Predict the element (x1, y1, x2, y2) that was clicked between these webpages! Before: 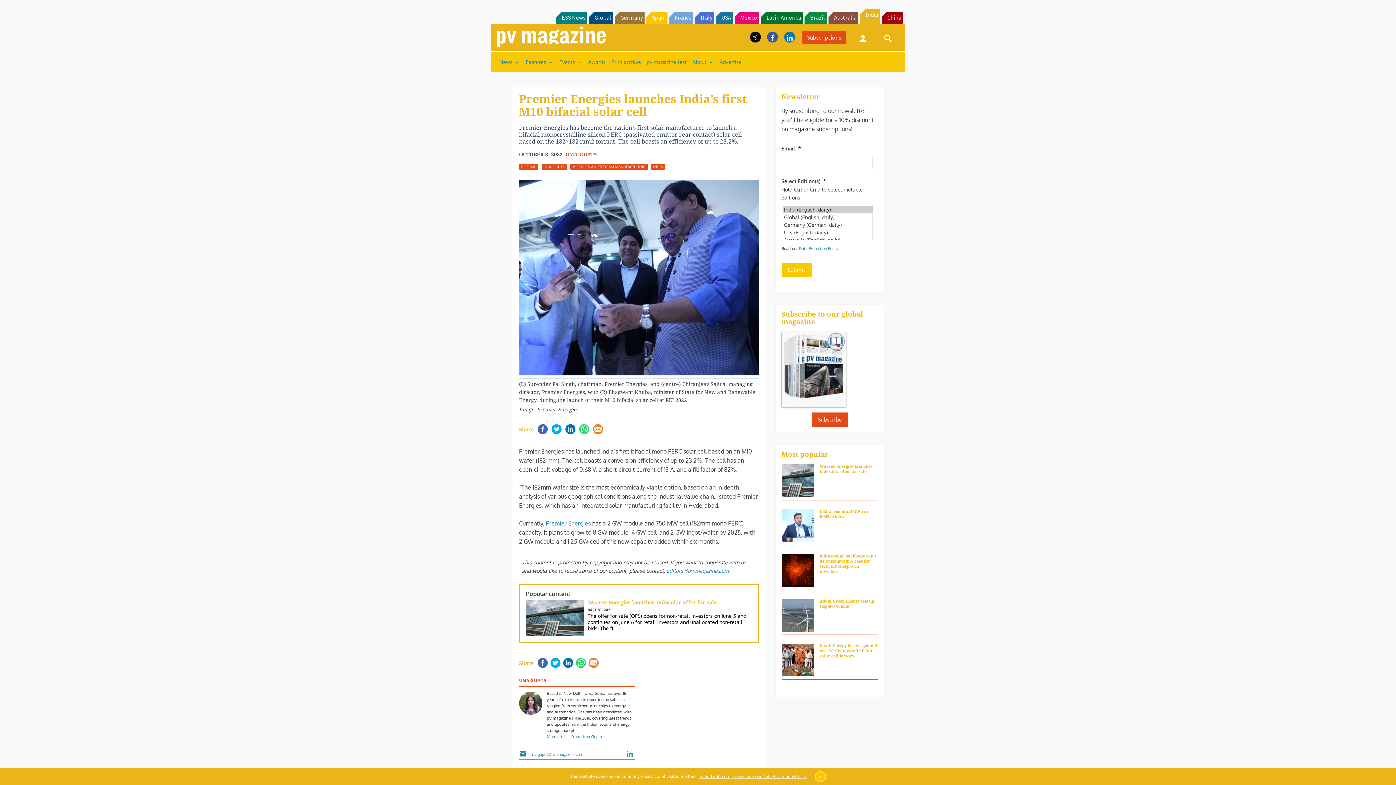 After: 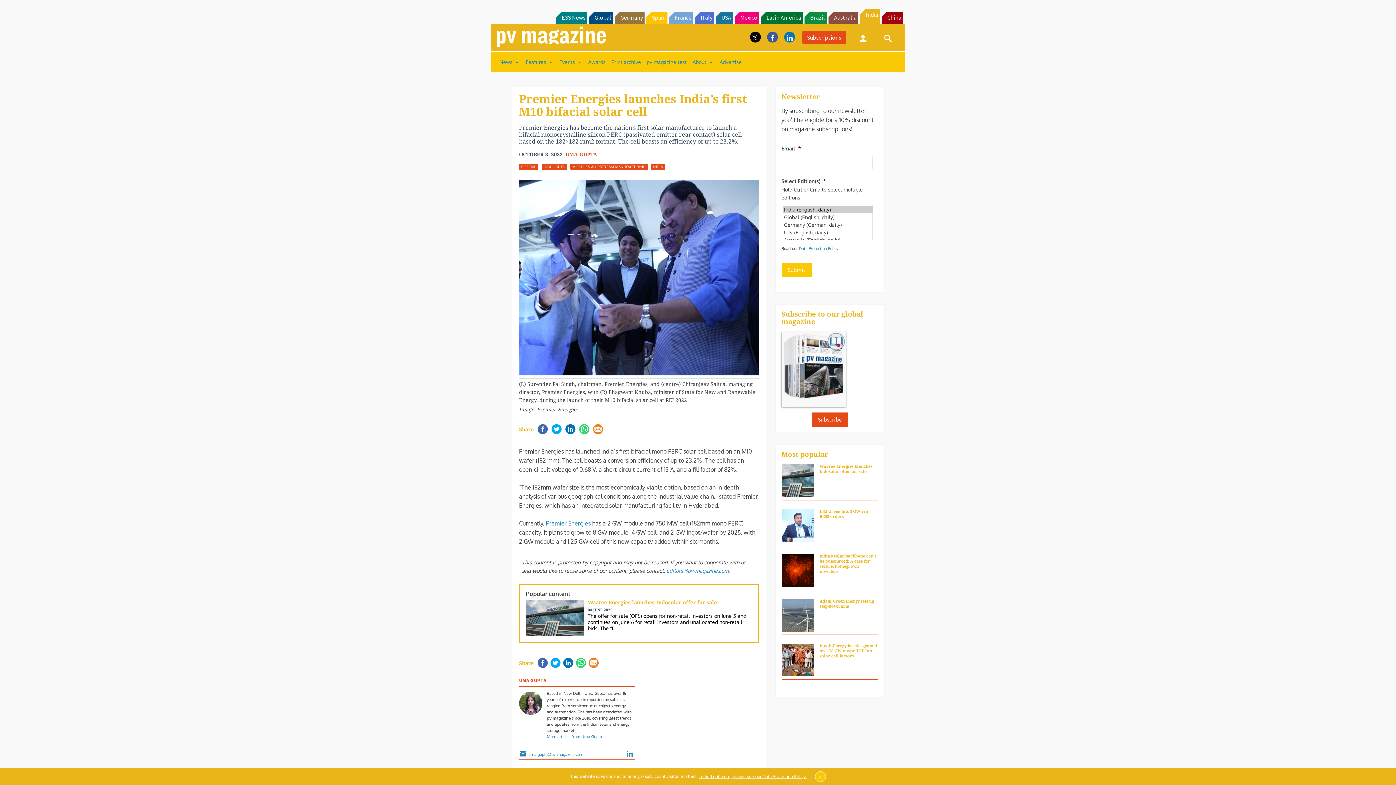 Action: bbox: (750, 31, 761, 42)